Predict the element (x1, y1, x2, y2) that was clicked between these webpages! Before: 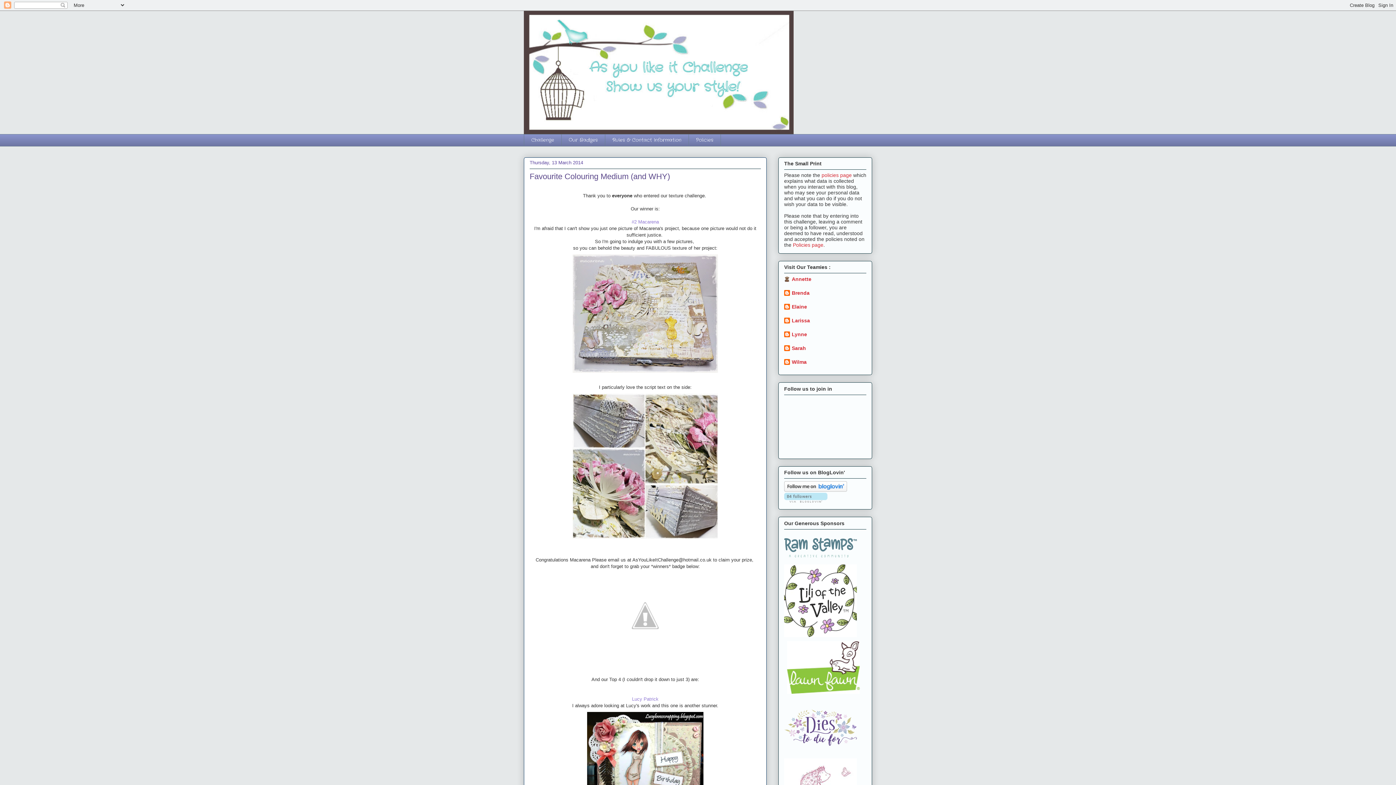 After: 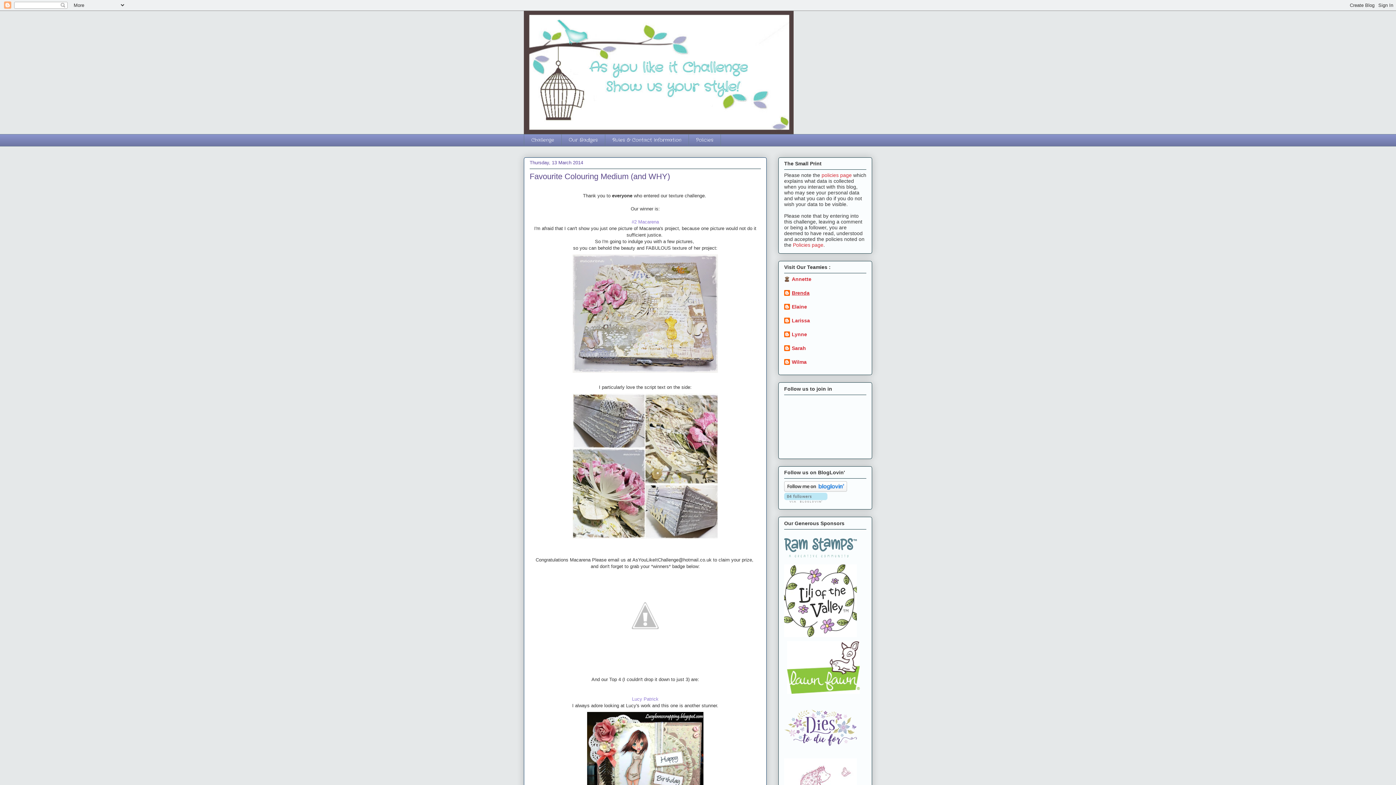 Action: bbox: (792, 290, 809, 296) label: Brenda